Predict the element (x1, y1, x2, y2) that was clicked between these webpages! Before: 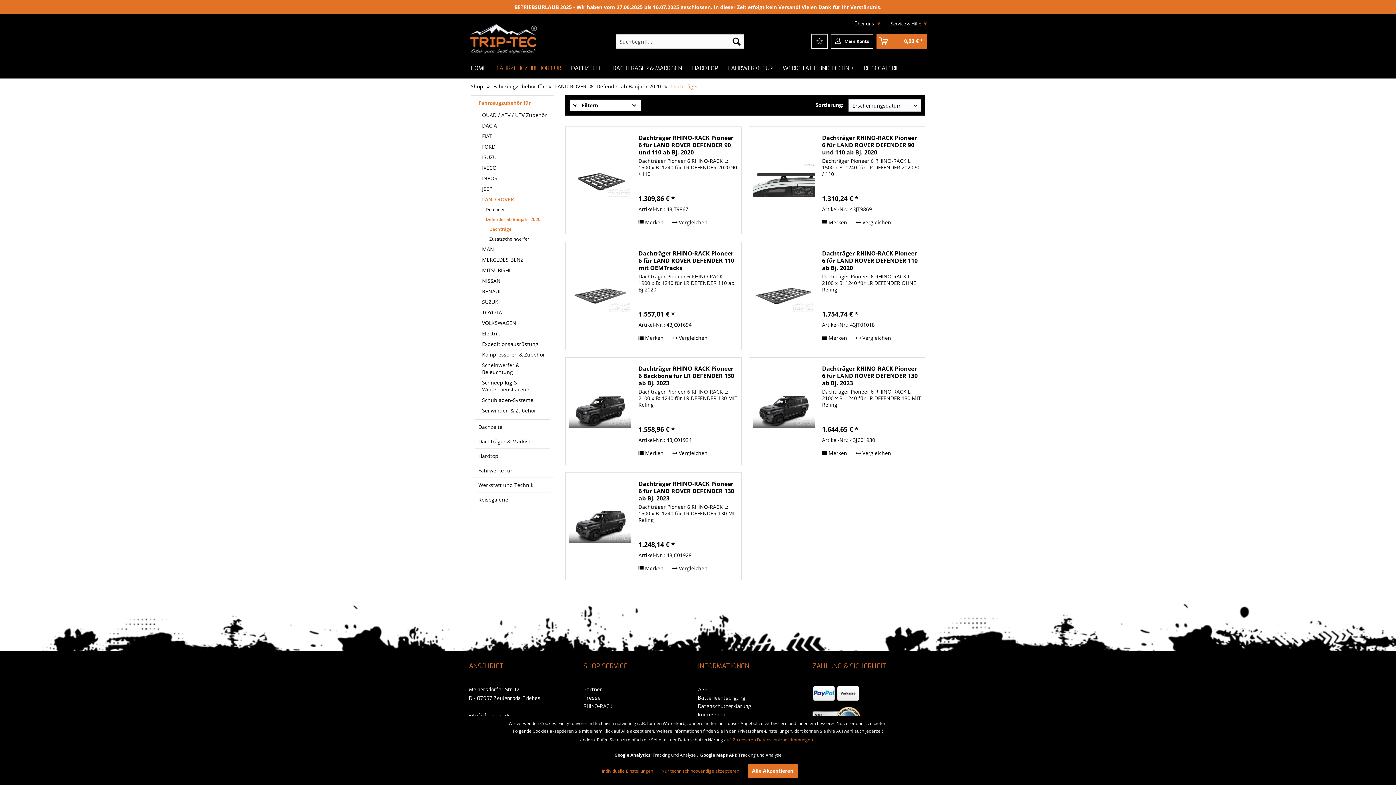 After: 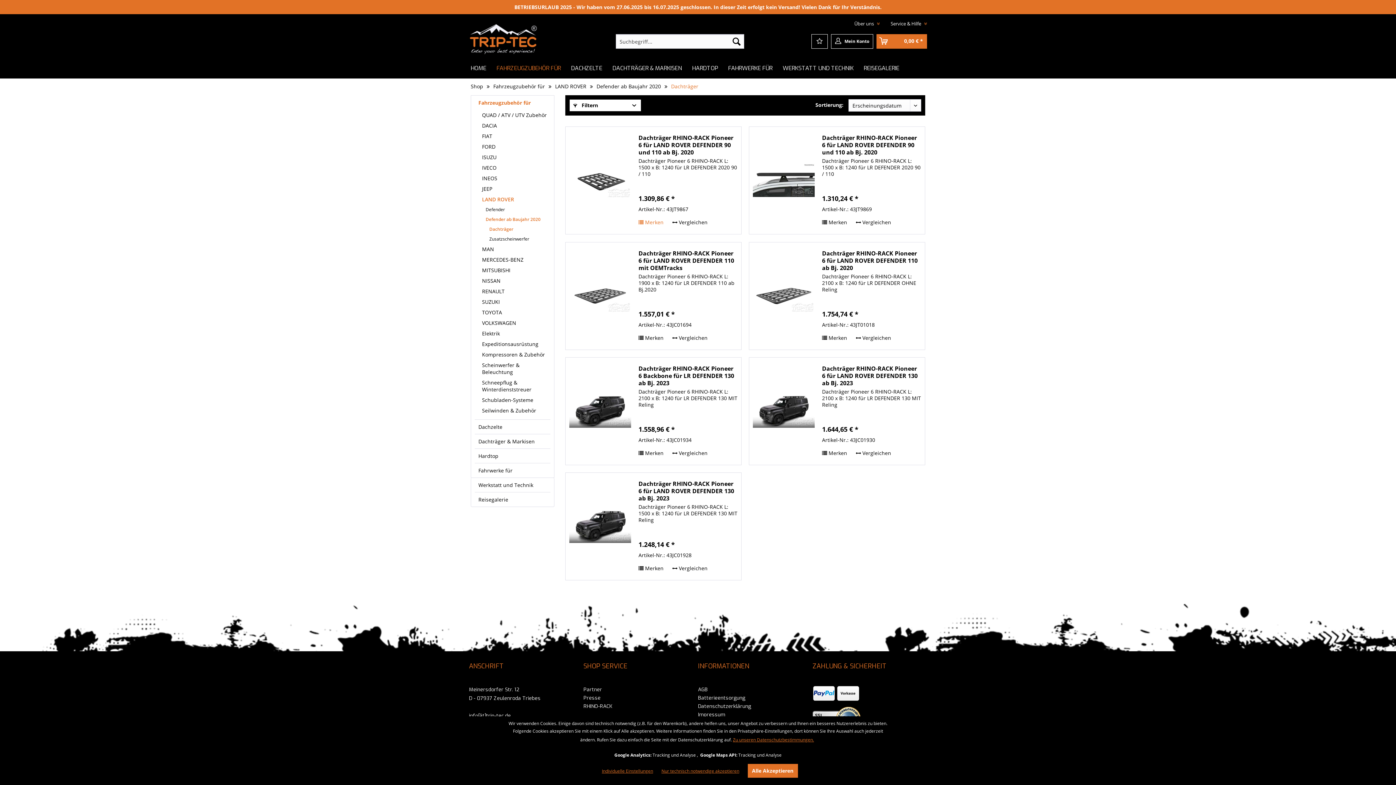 Action: label:  Merken bbox: (638, 218, 663, 227)